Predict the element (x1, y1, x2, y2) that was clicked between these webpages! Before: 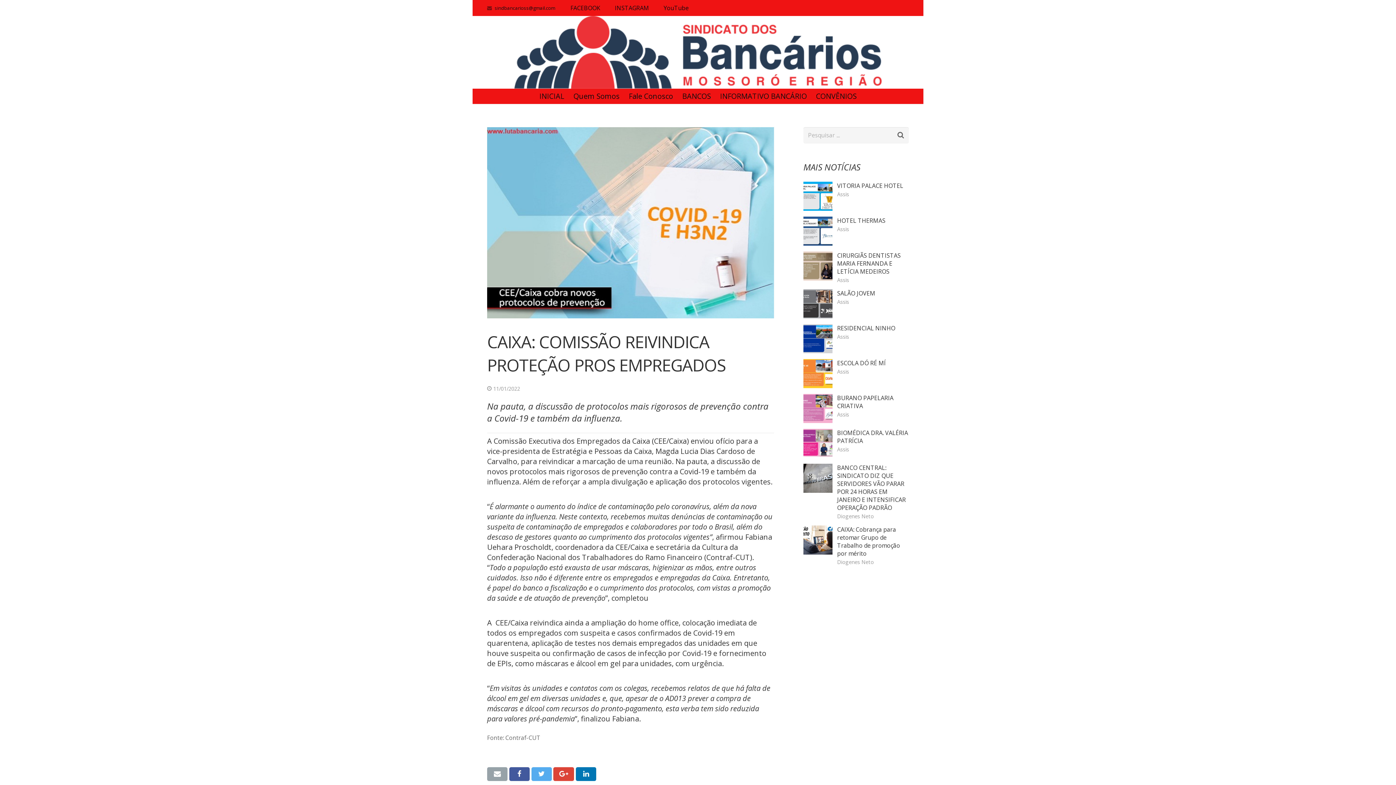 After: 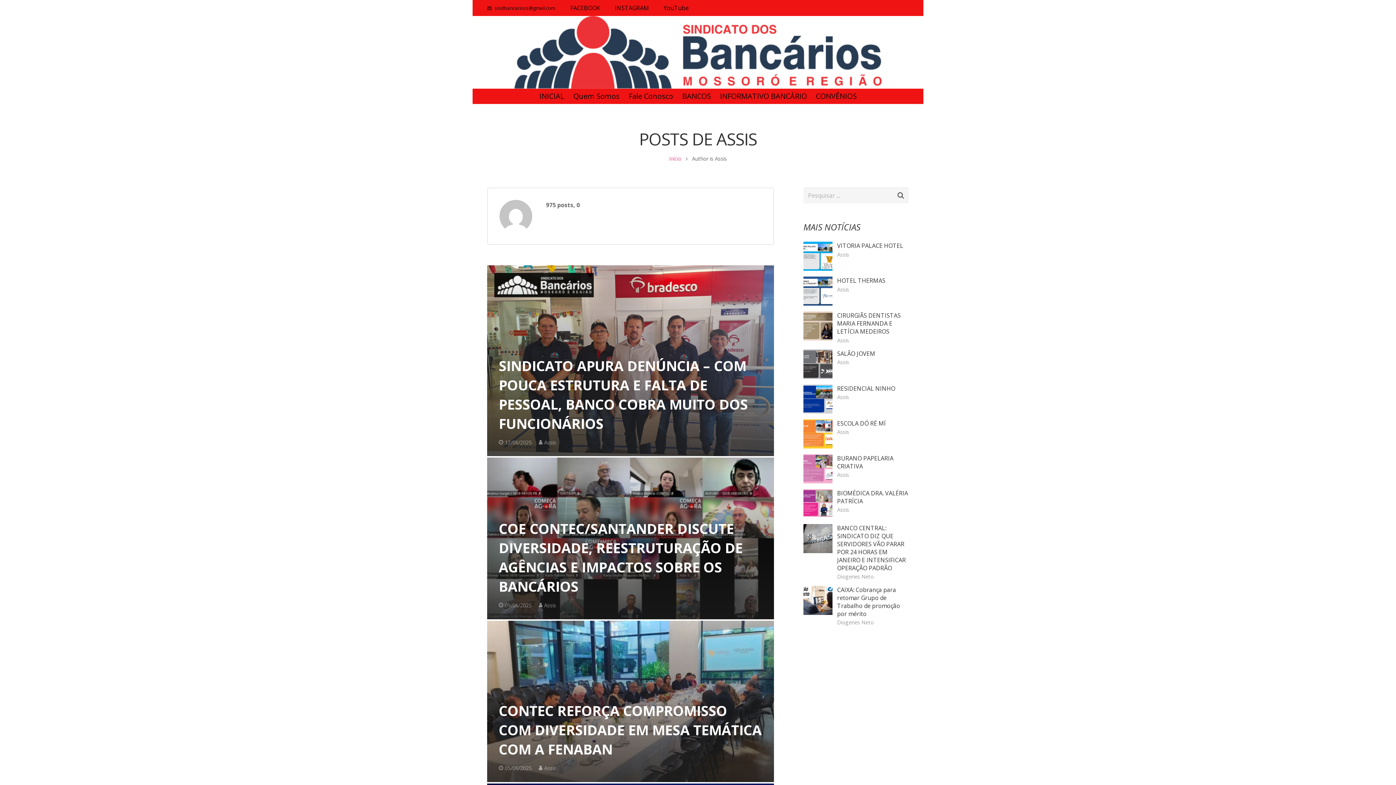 Action: bbox: (837, 368, 849, 375) label: Assis